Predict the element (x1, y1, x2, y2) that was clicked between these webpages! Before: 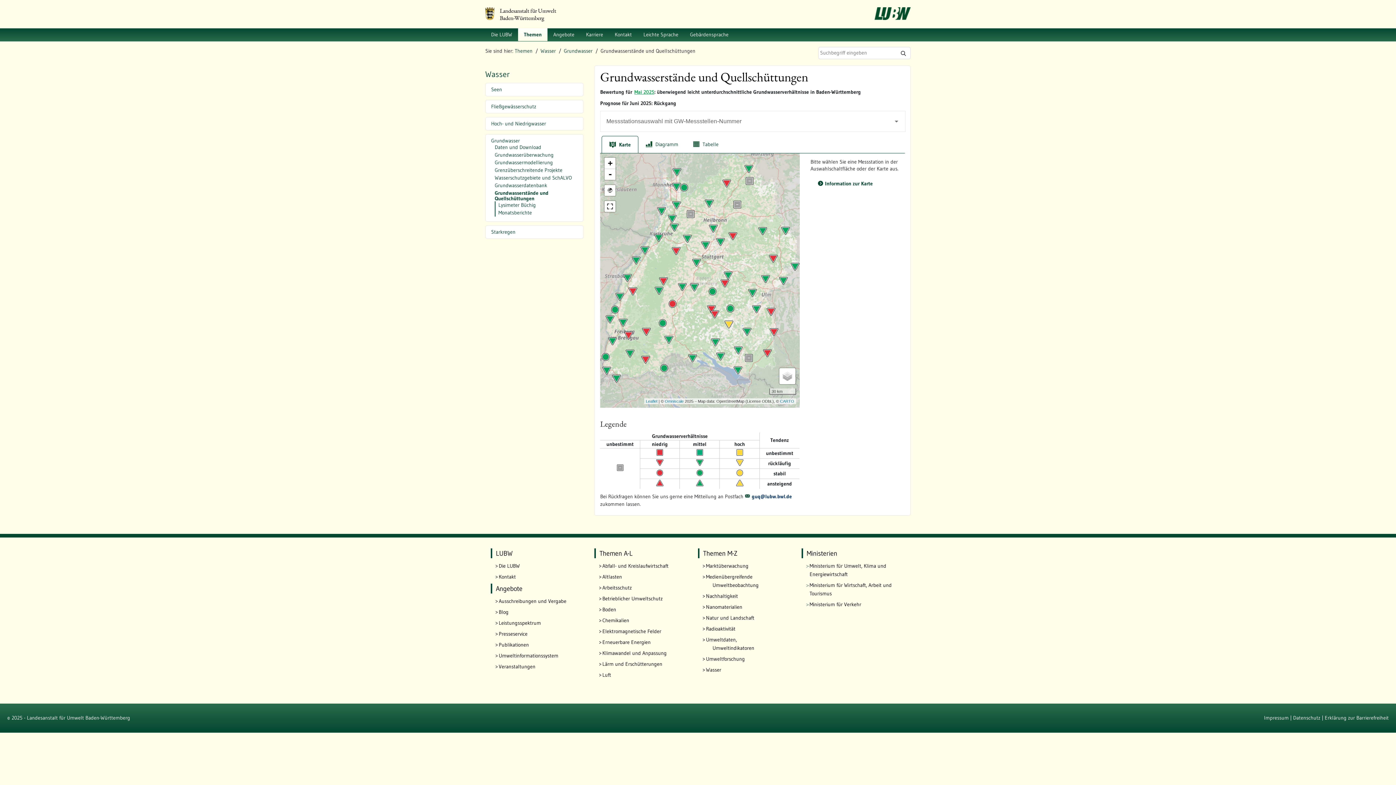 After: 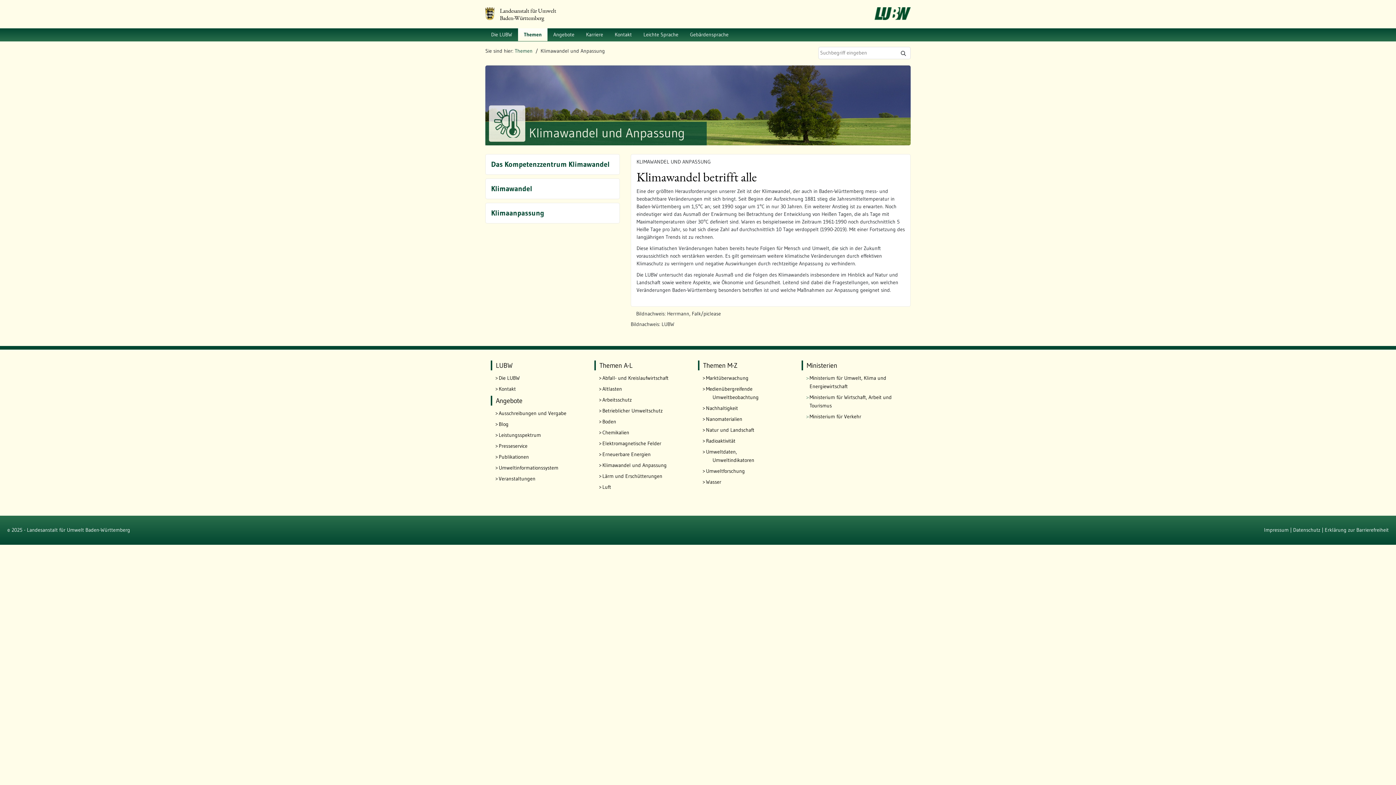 Action: label: Klimawandel und Anpassung bbox: (602, 649, 687, 657)